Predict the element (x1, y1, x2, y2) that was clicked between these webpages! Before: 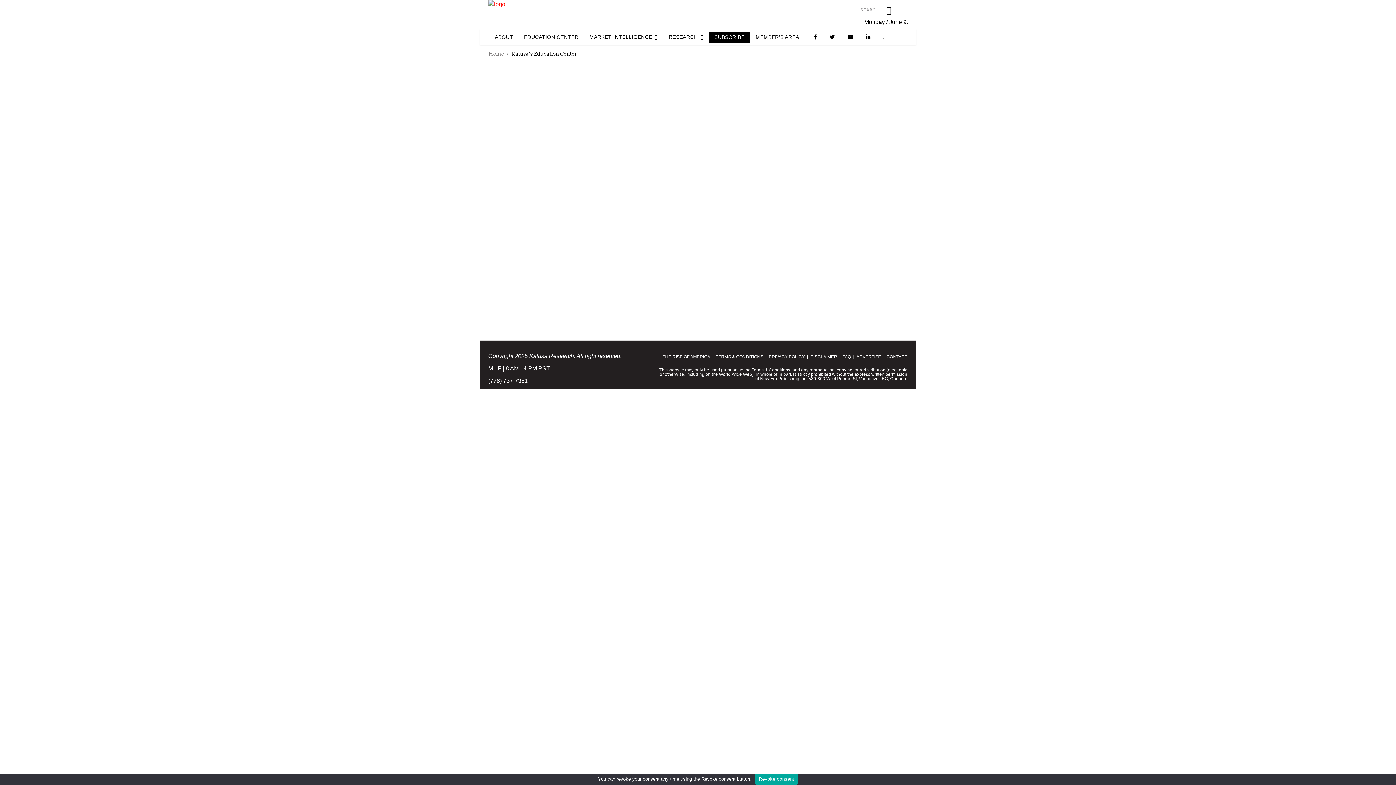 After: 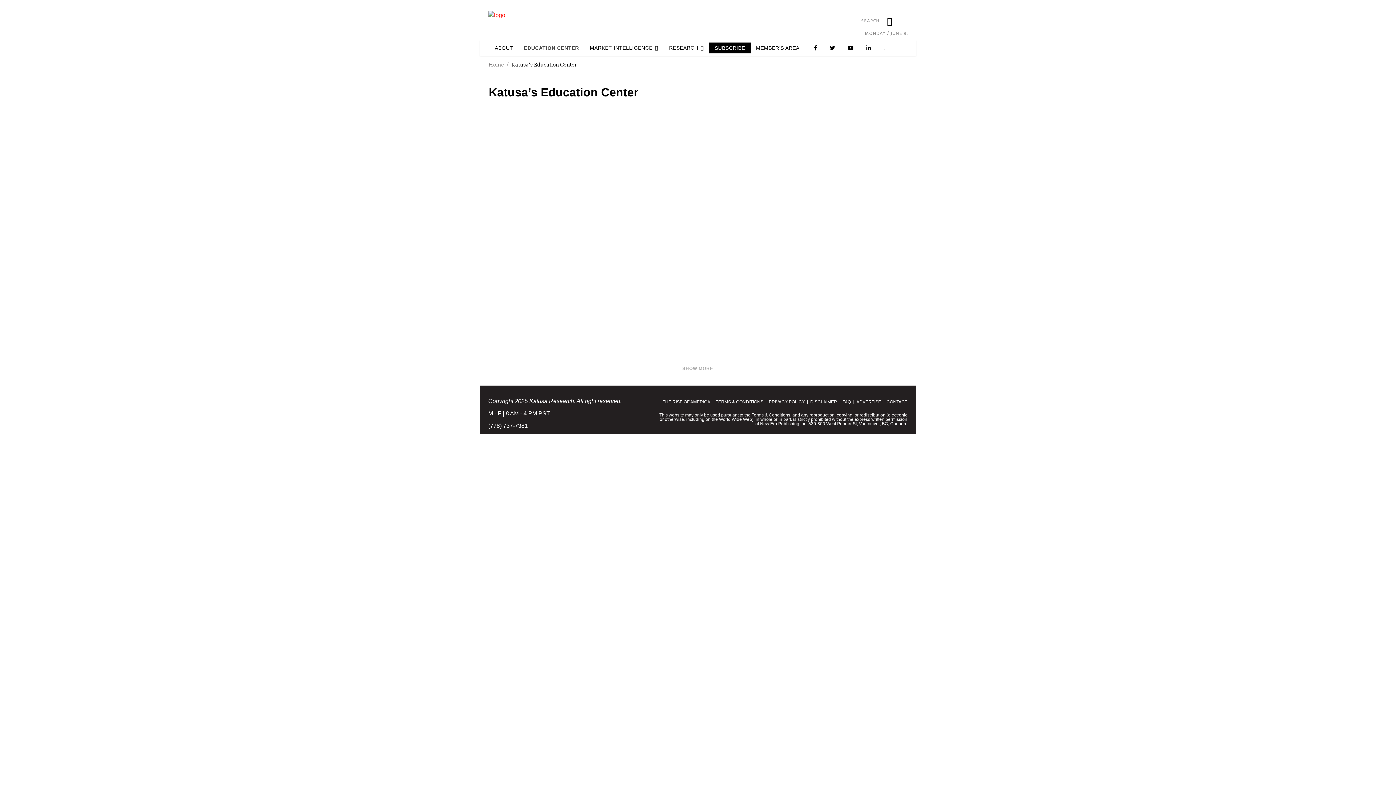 Action: label: EDUCATION CENTER bbox: (518, 29, 584, 44)